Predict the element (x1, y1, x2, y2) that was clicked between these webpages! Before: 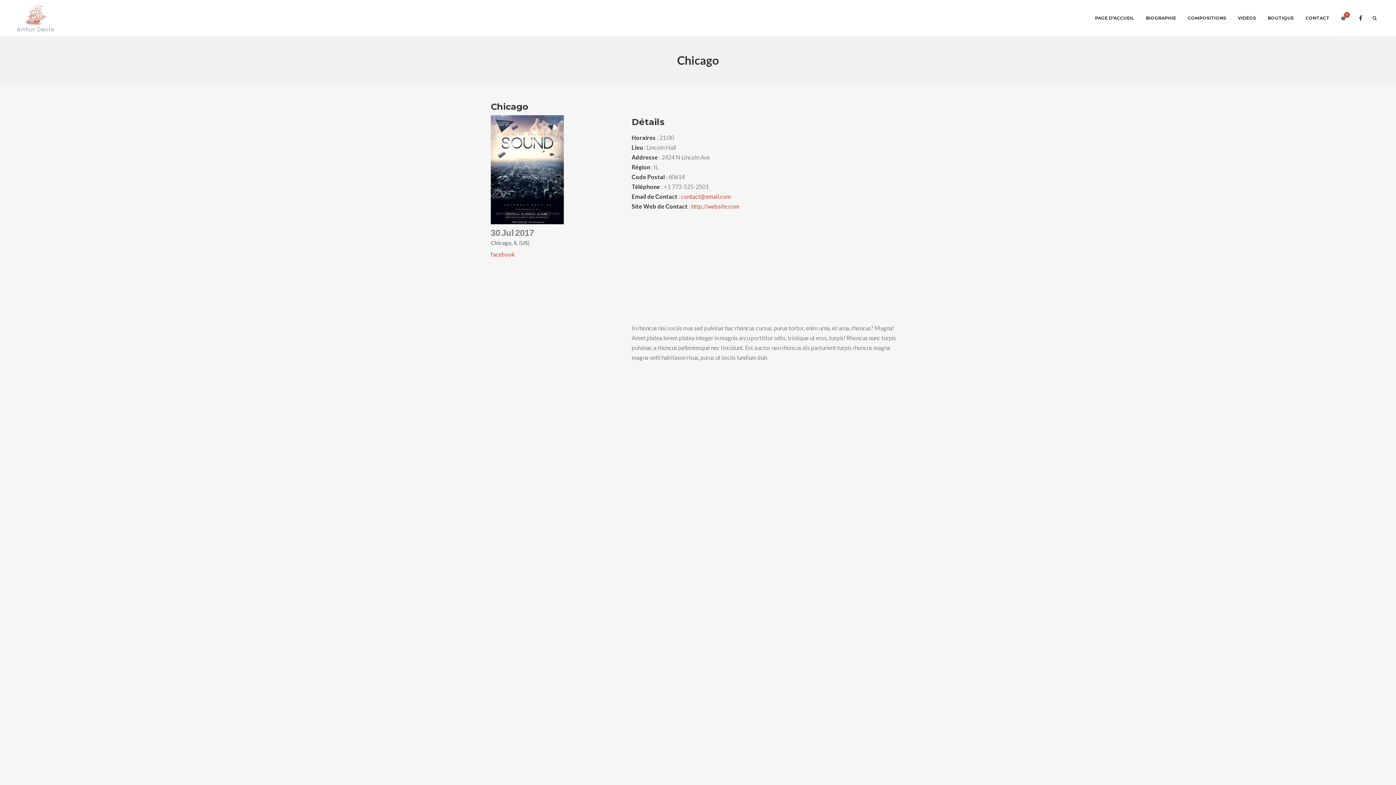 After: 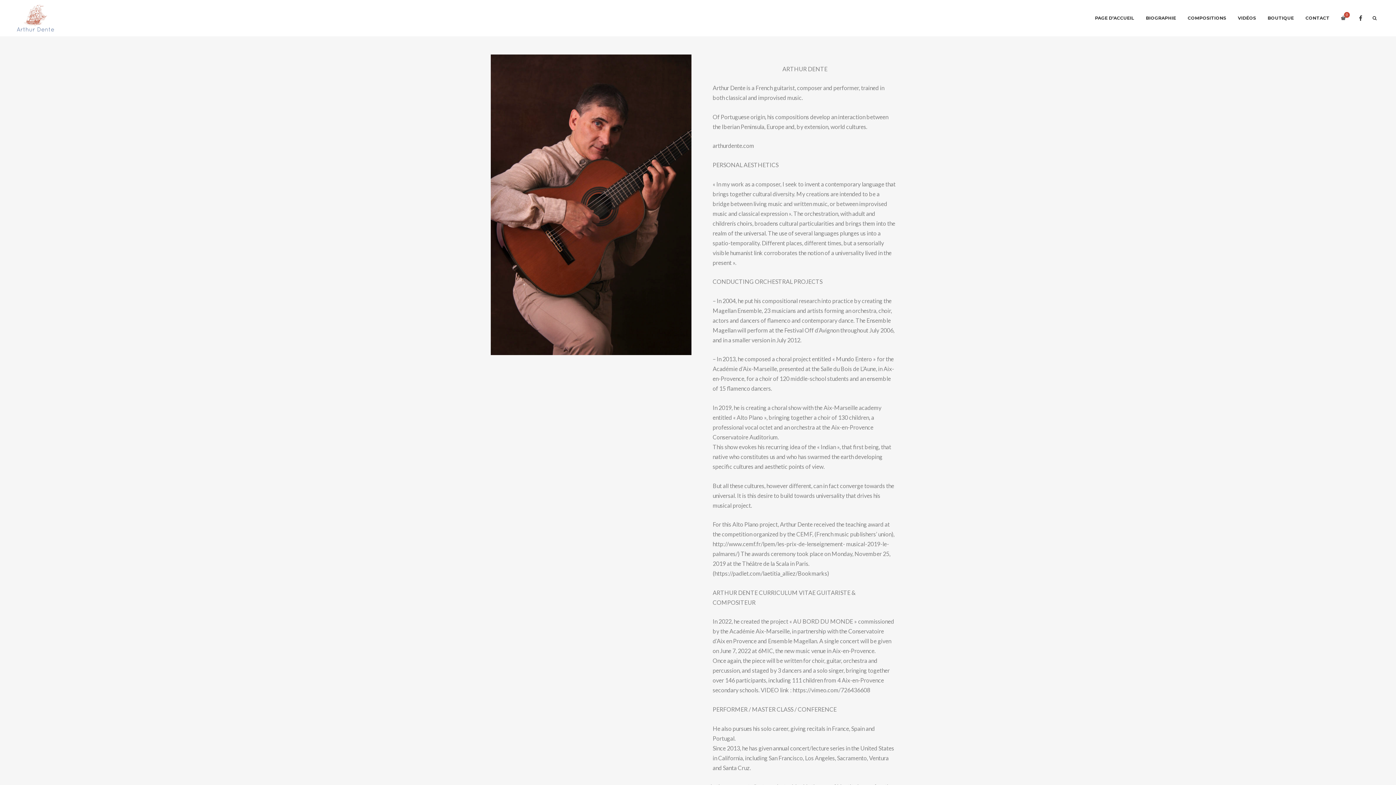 Action: label: BIOGRAPHIE bbox: (1140, 0, 1181, 36)